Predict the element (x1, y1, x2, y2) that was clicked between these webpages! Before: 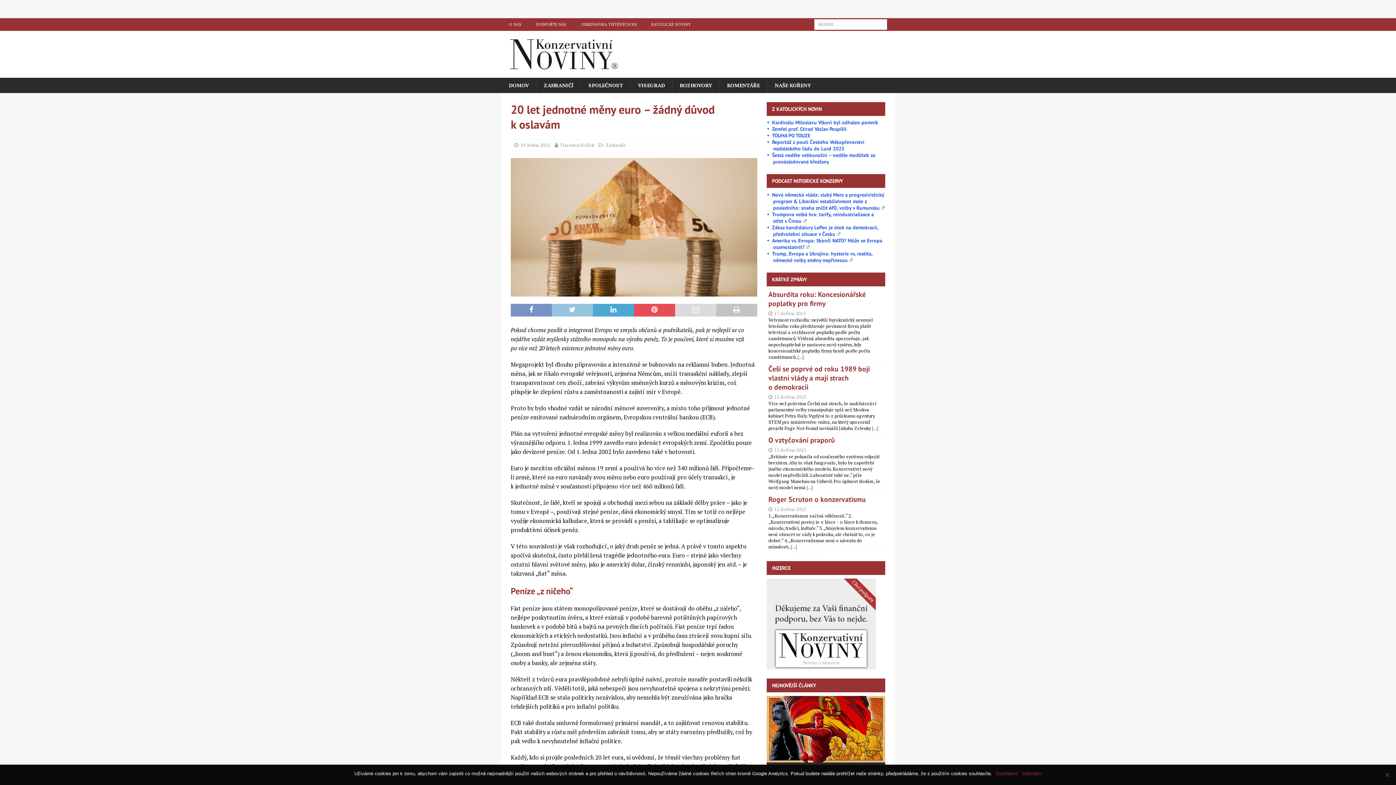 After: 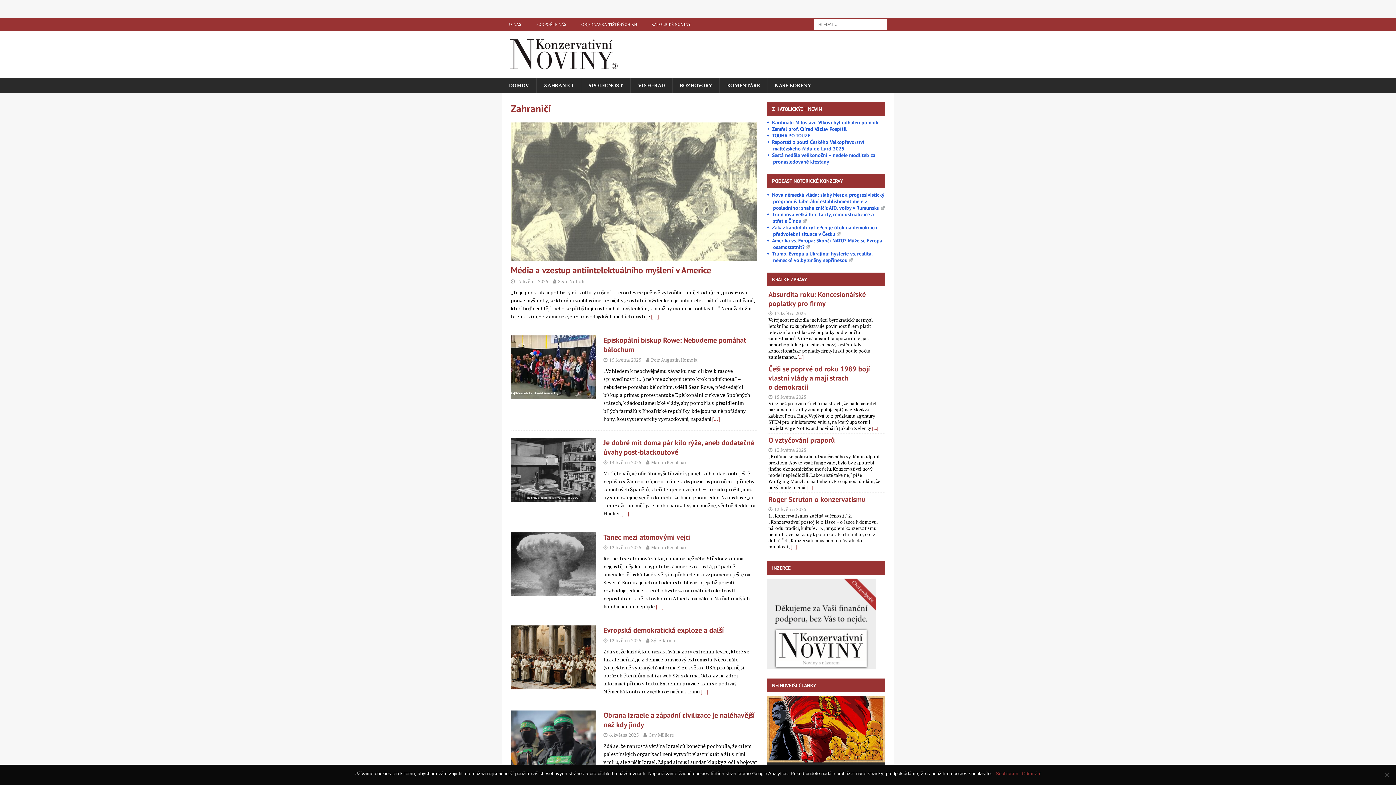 Action: label: ZAHRANIČÍ bbox: (536, 77, 581, 92)